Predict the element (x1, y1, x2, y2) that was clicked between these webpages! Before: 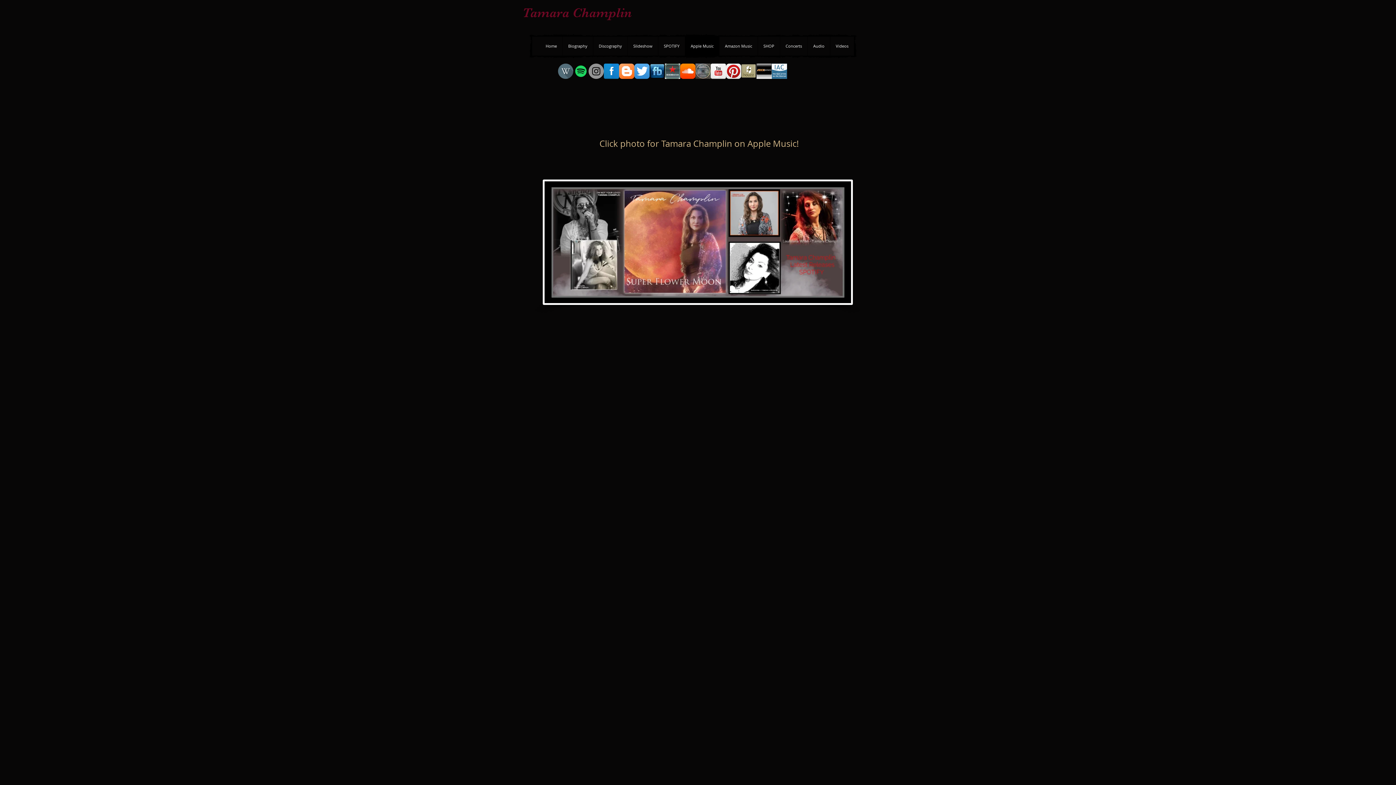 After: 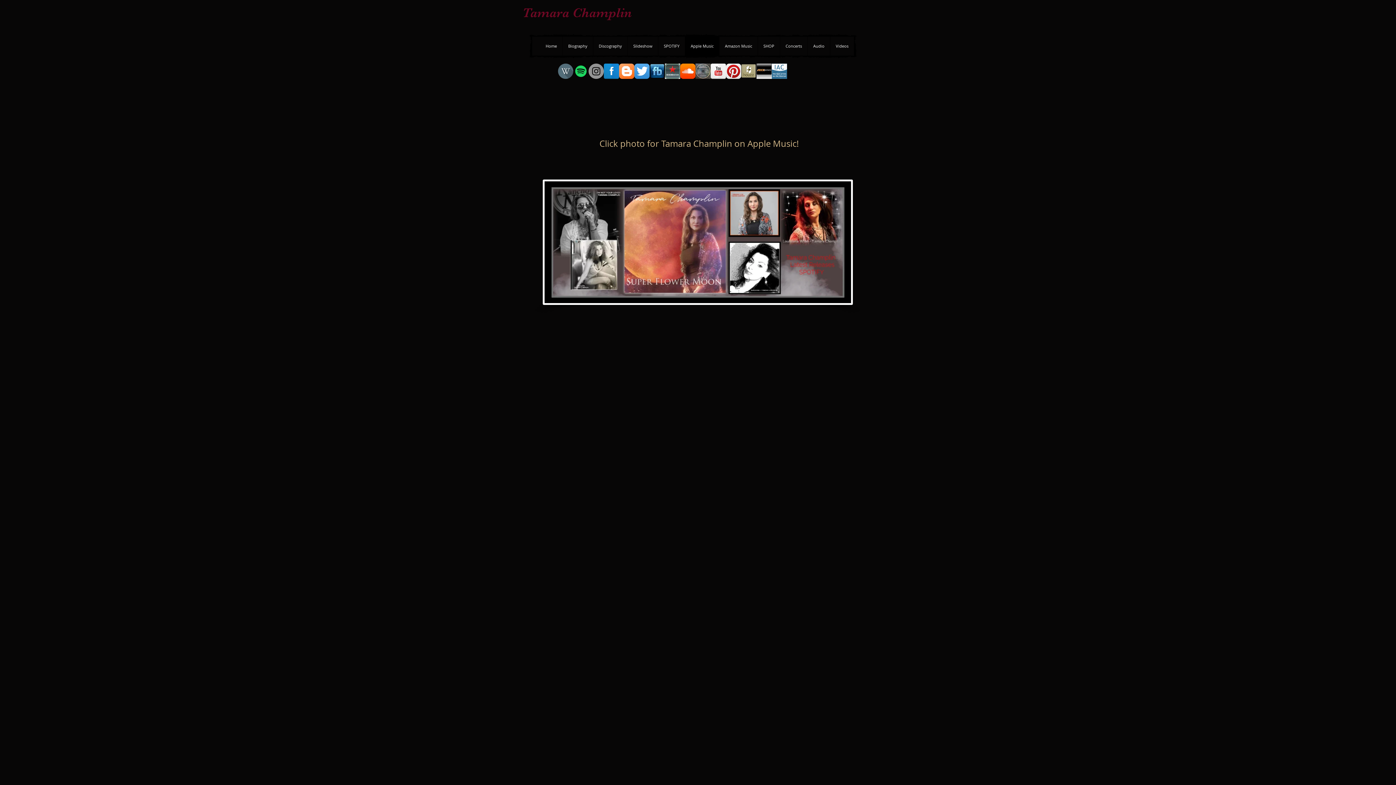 Action: bbox: (558, 63, 573, 78) label: Wikipedia.png